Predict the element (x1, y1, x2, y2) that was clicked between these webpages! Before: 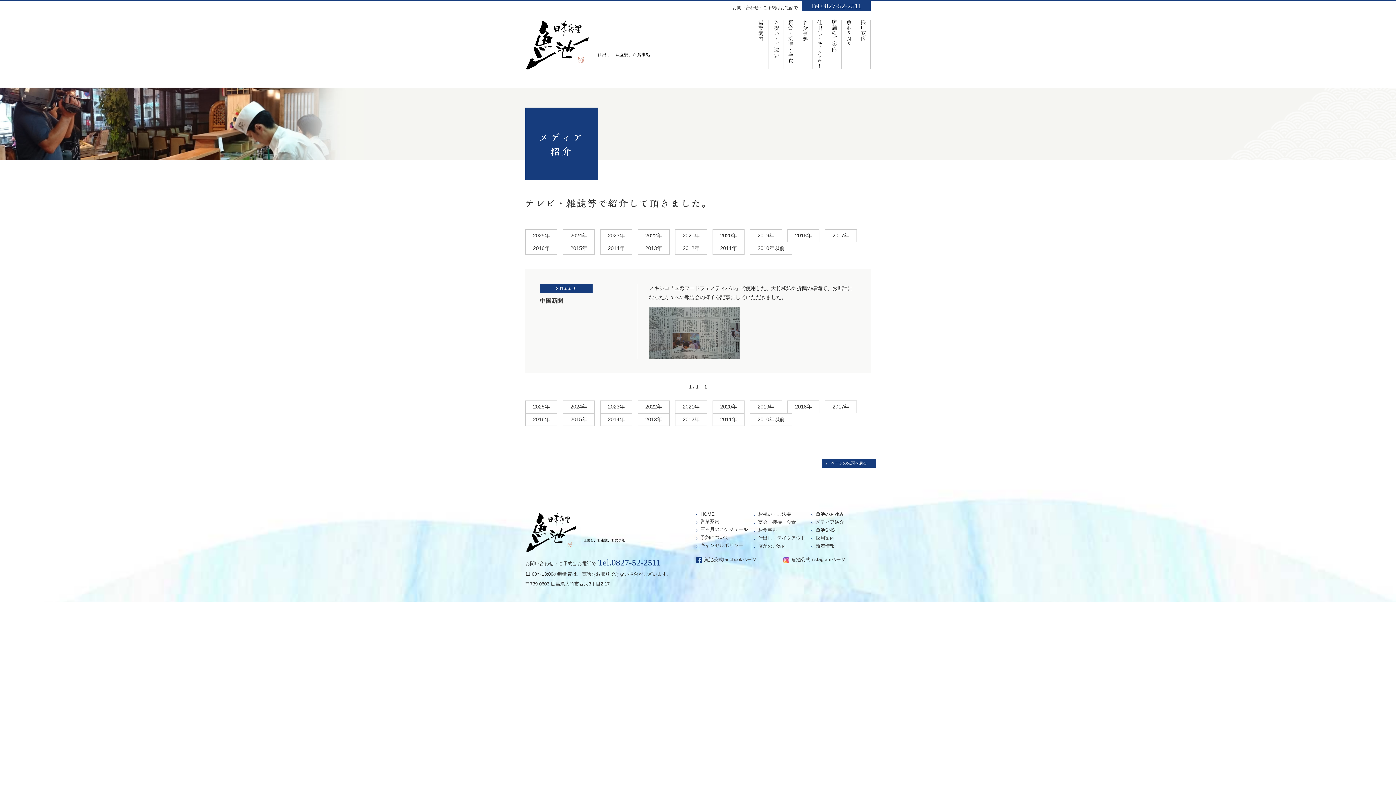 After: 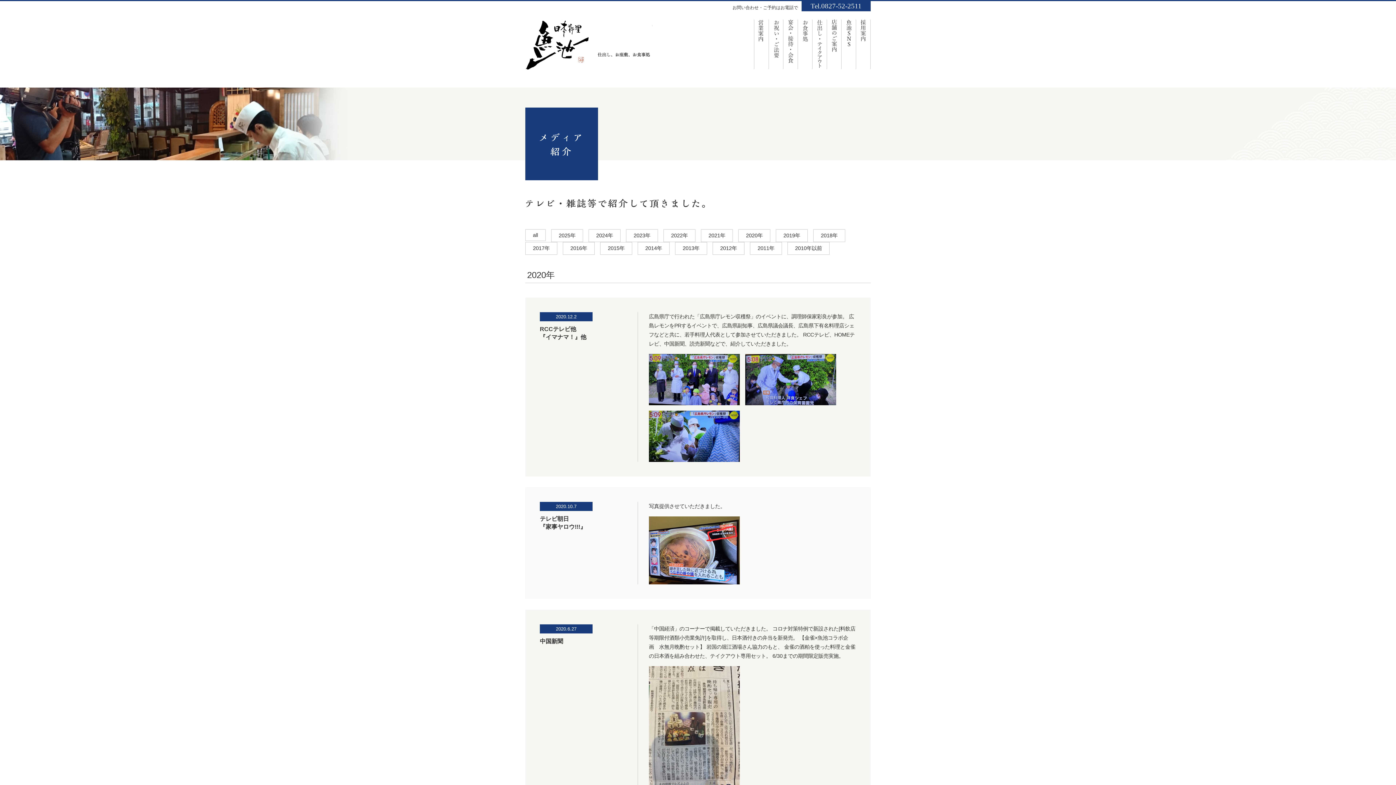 Action: bbox: (712, 229, 744, 242) label: 2020年